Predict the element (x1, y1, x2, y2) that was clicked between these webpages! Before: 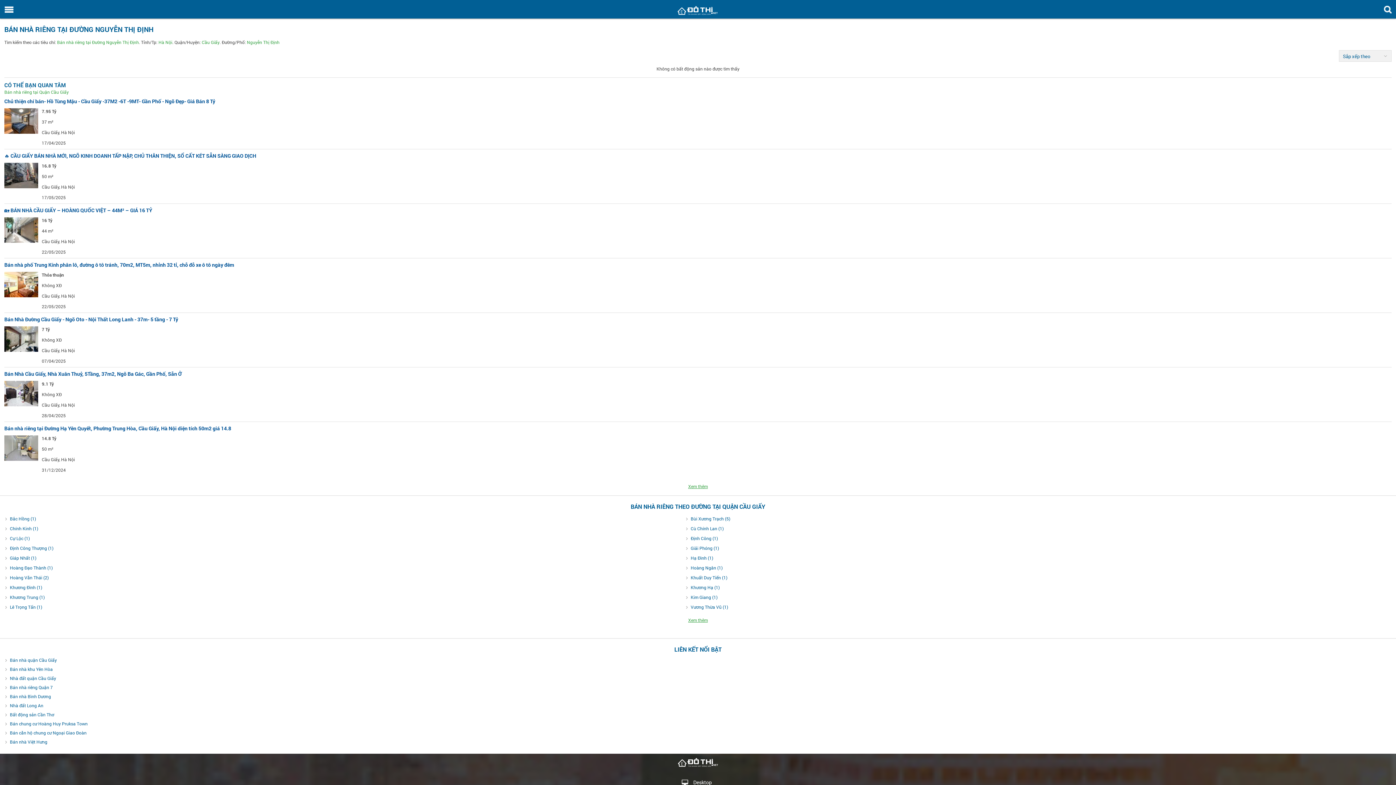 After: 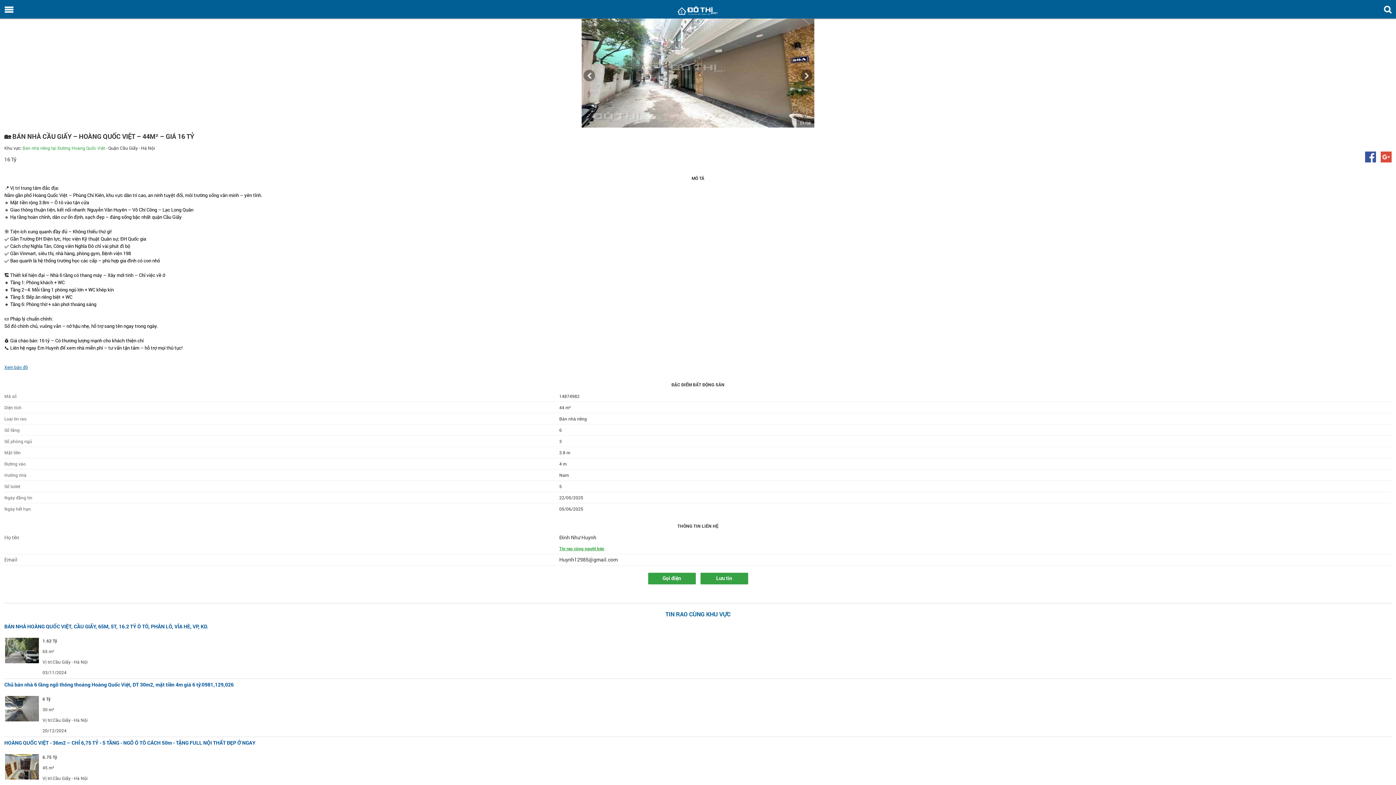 Action: bbox: (4, 206, 152, 213) label: 🏡 BÁN NHÀ CẦU GIẤY – HOÀNG QUỐC VIỆT – 44M² – GIÁ 16 TỶ